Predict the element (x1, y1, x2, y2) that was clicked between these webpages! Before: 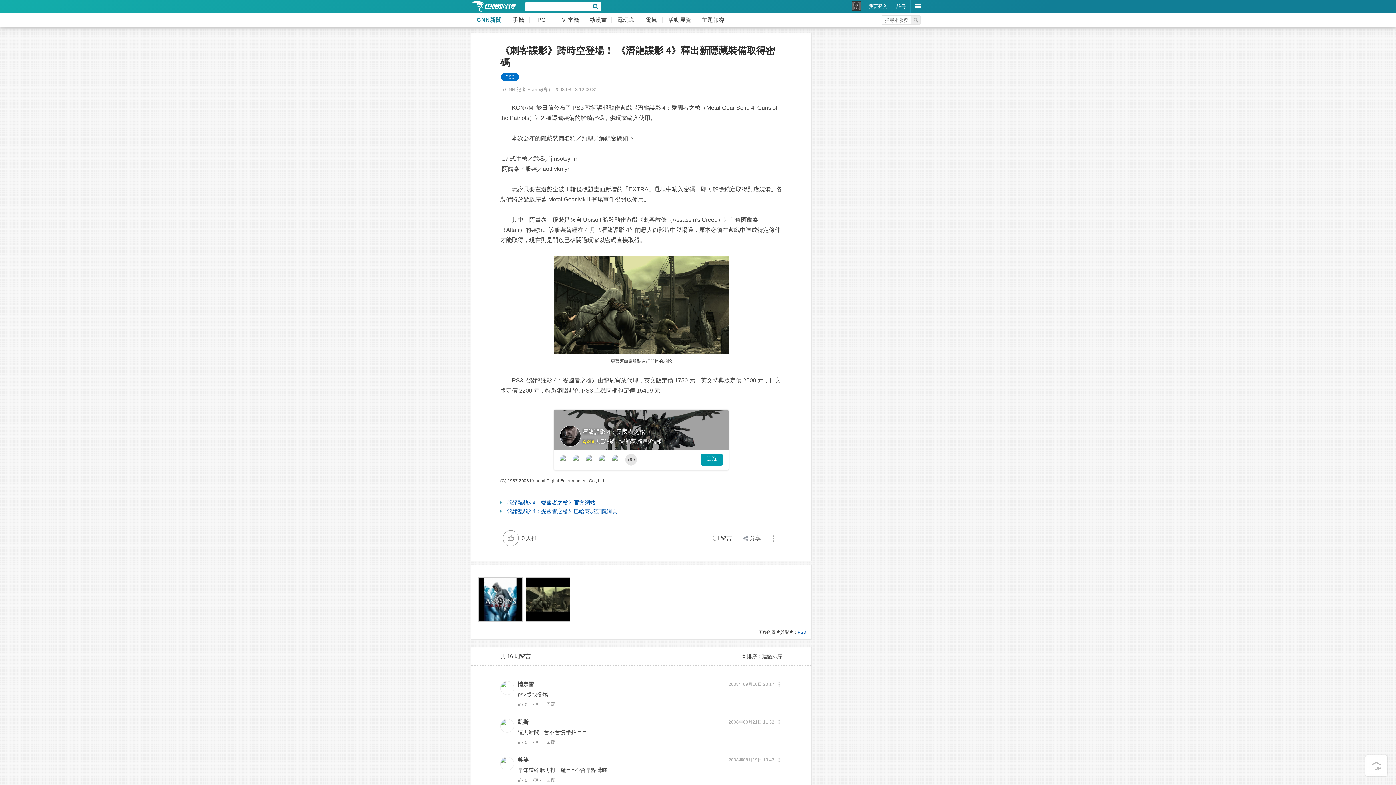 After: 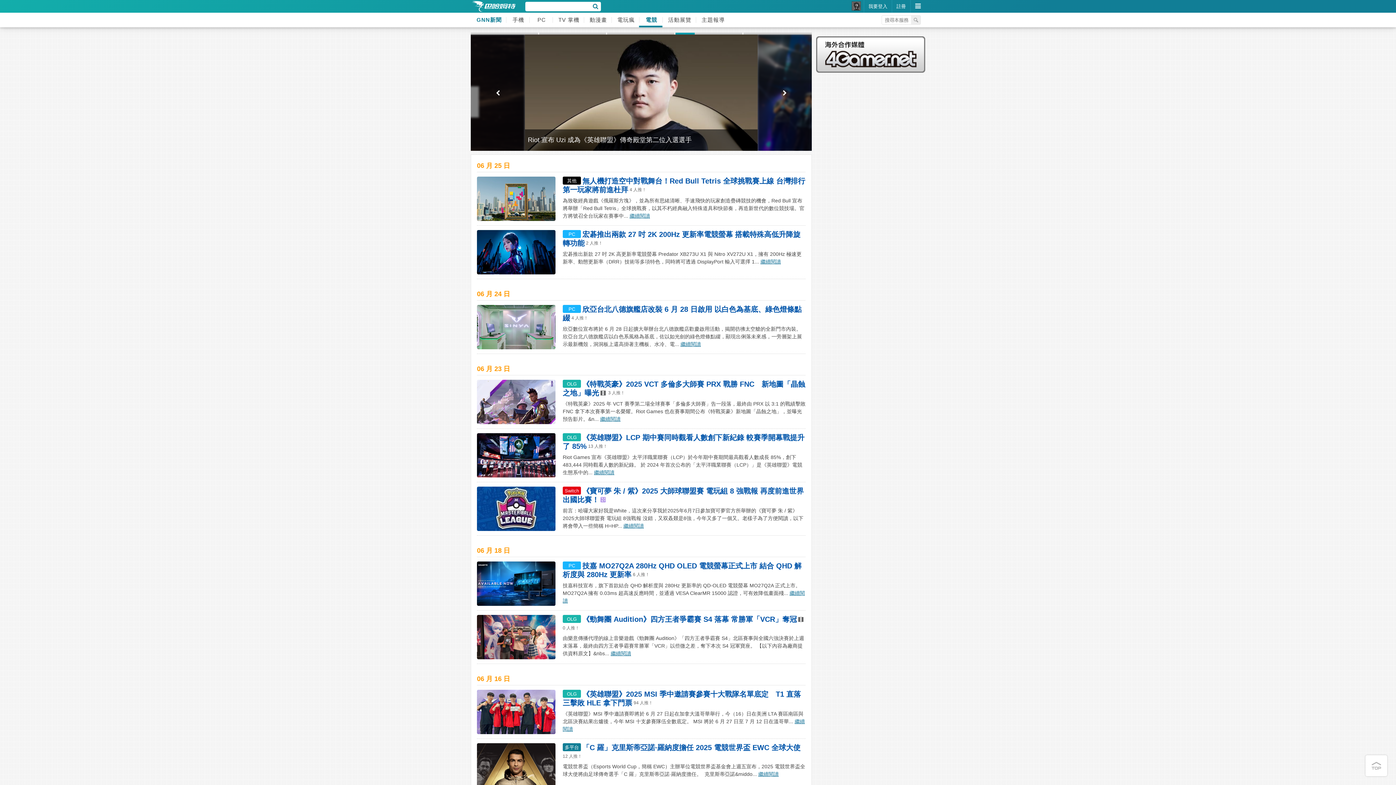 Action: label: 電競 bbox: (639, 12, 662, 27)